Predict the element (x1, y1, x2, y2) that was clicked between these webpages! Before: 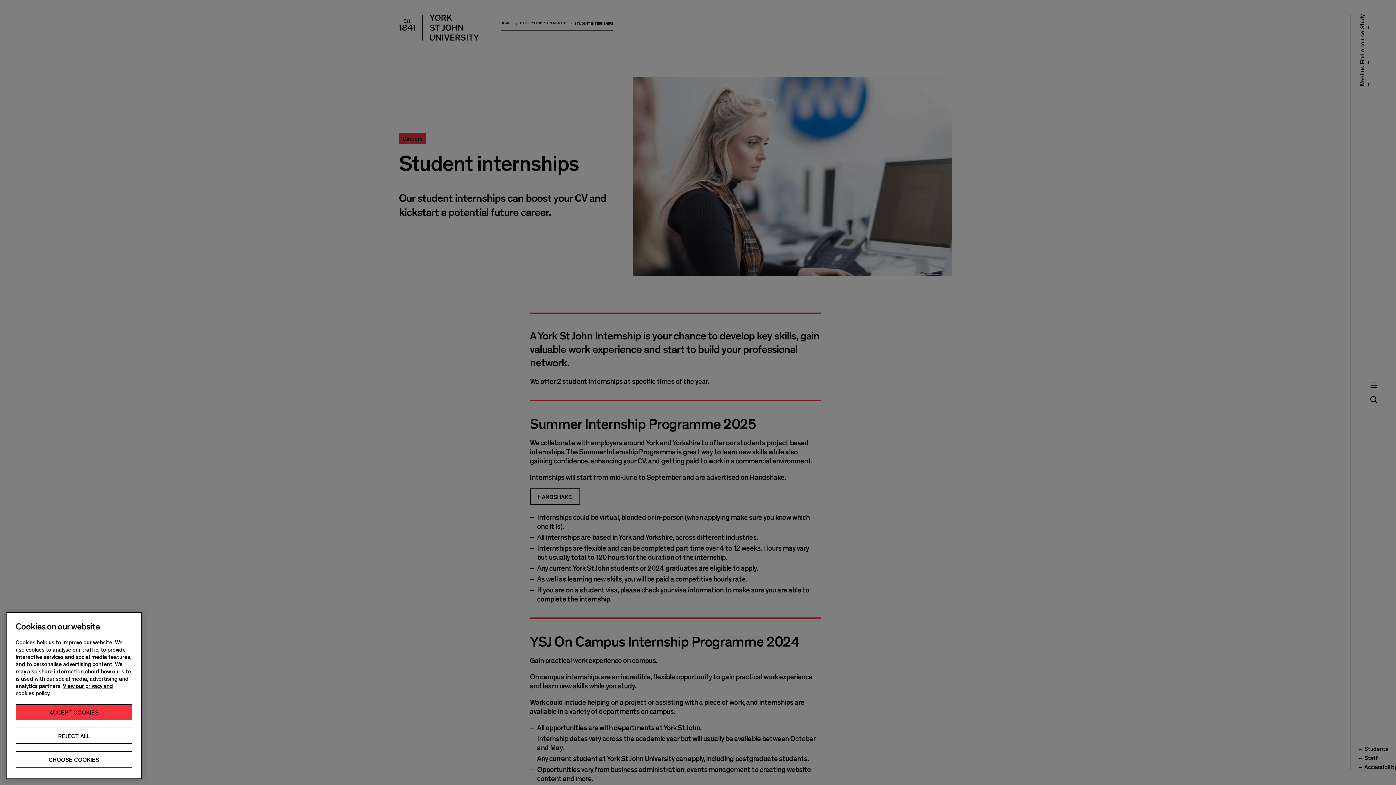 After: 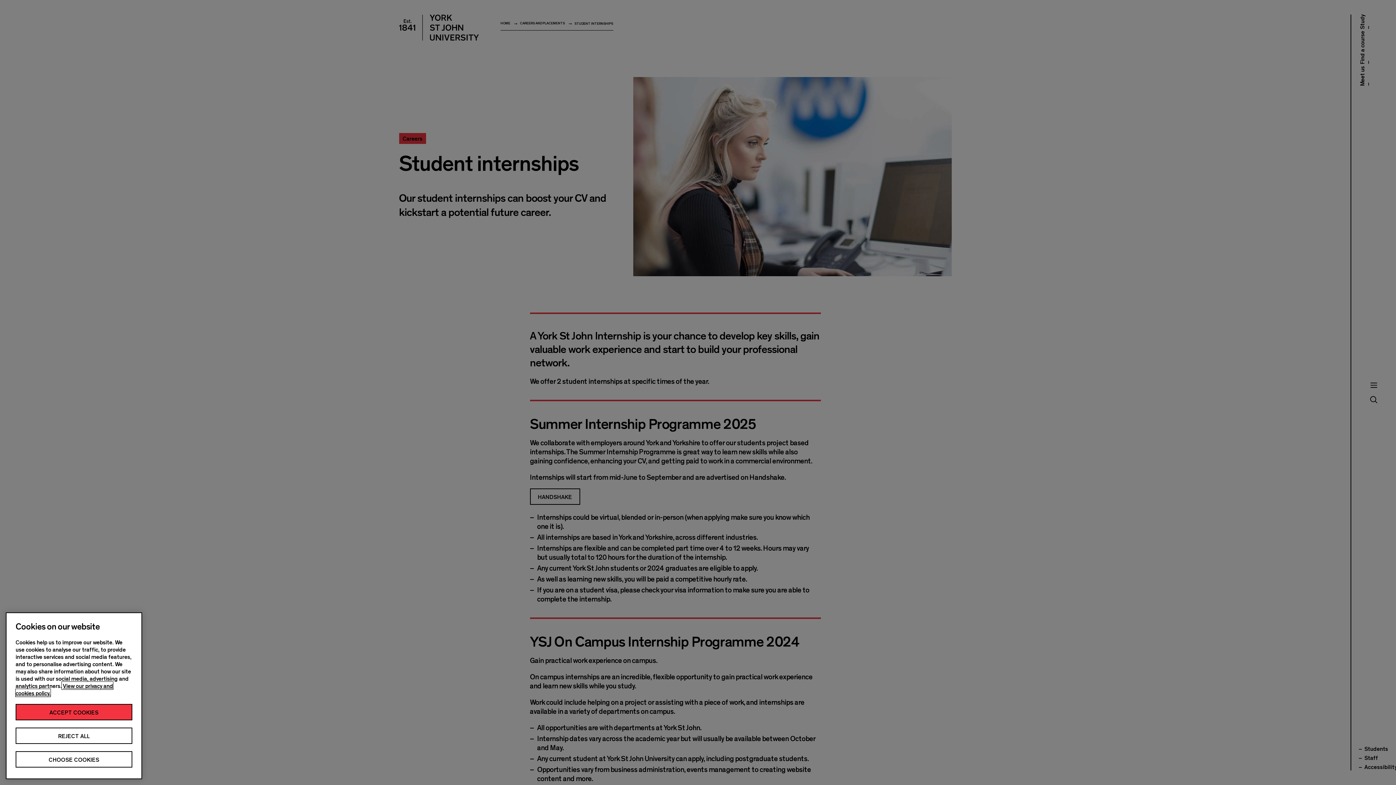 Action: bbox: (15, 682, 113, 697) label: More information about your privacy and our use of cookies, opens in a new tab